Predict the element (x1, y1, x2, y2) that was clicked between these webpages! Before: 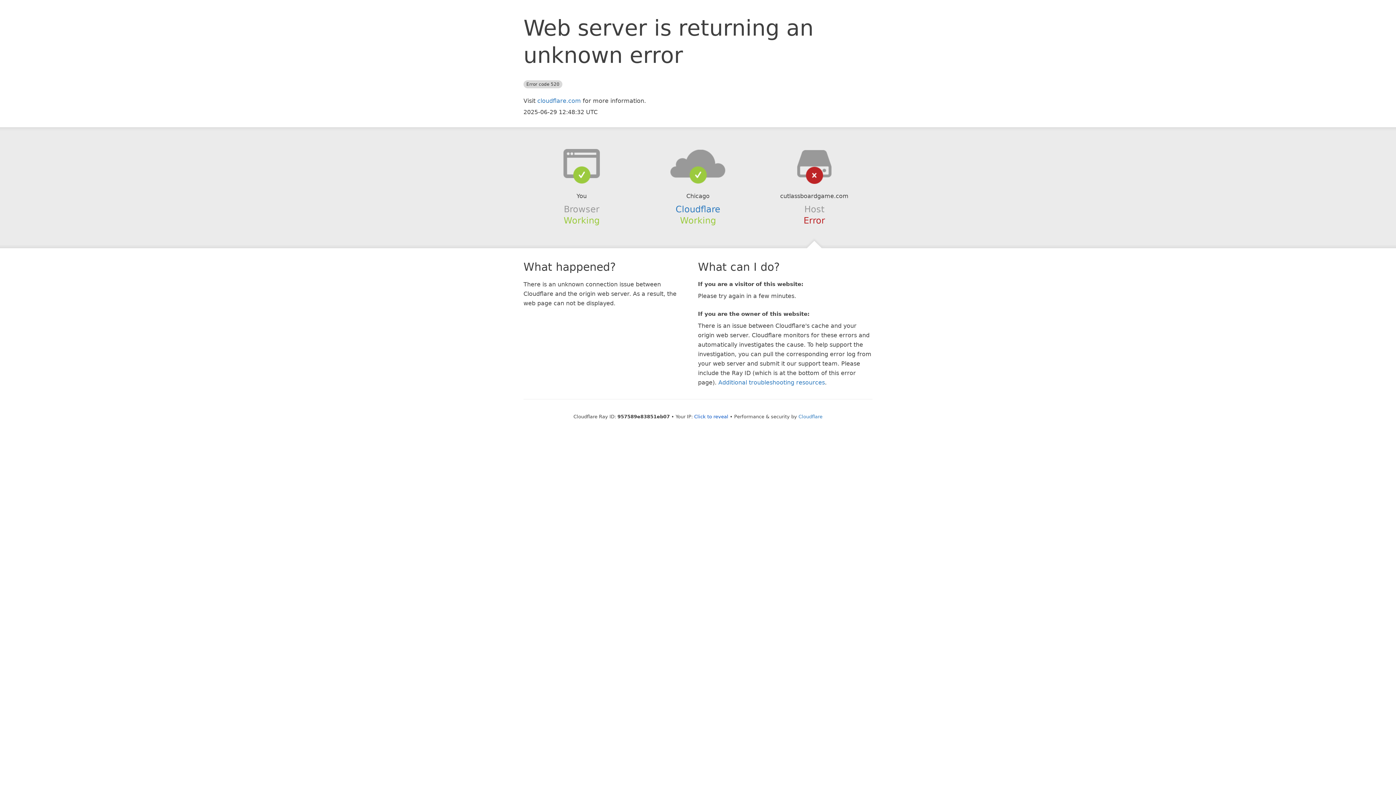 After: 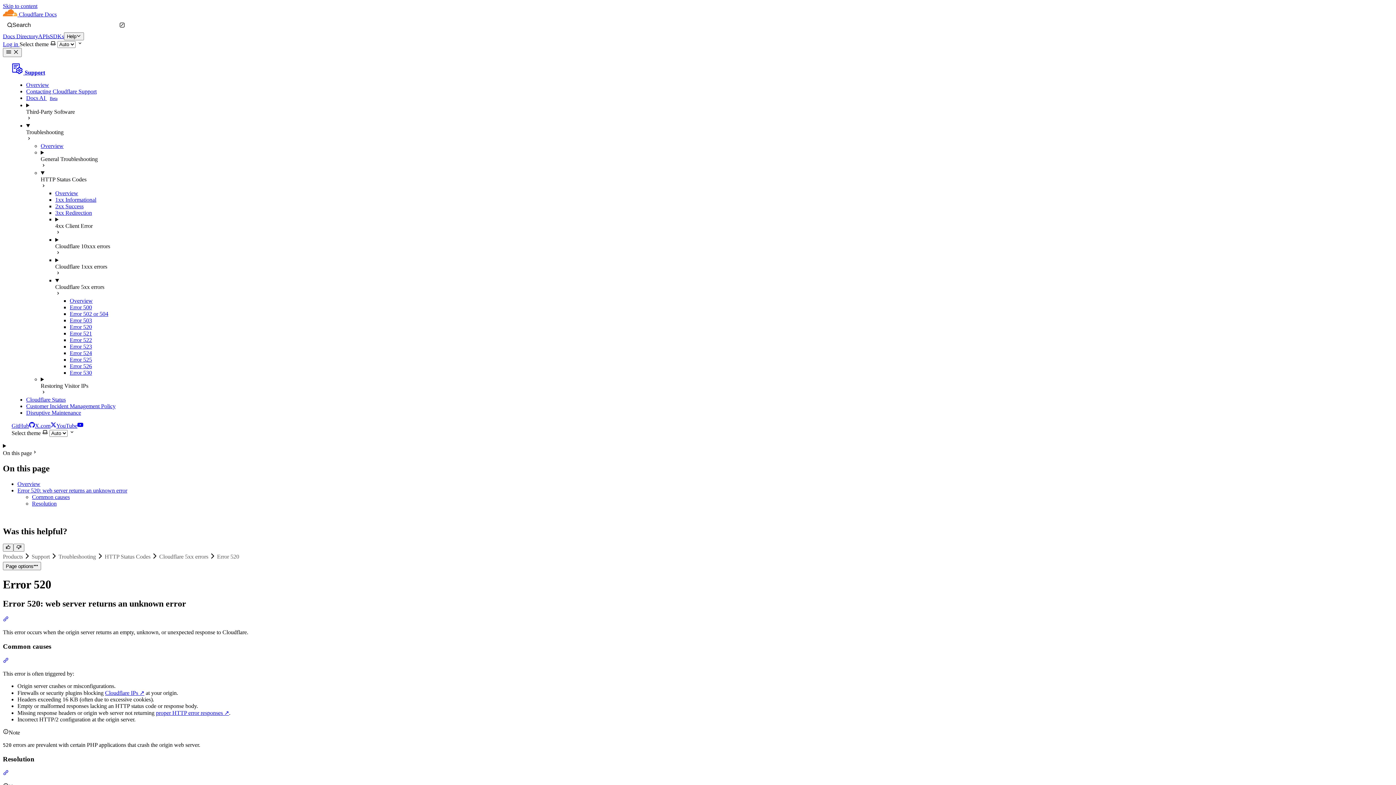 Action: label: Additional troubleshooting resources bbox: (718, 379, 825, 386)